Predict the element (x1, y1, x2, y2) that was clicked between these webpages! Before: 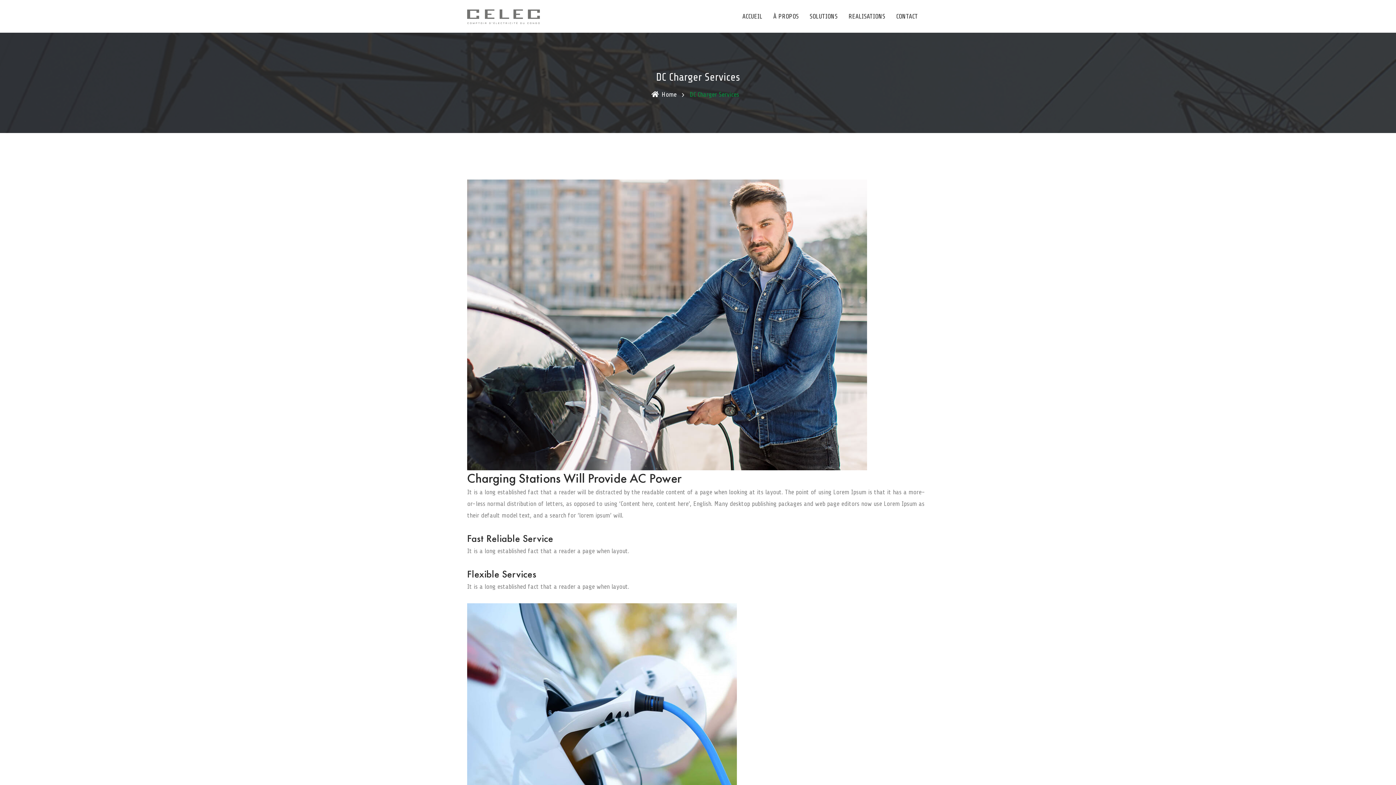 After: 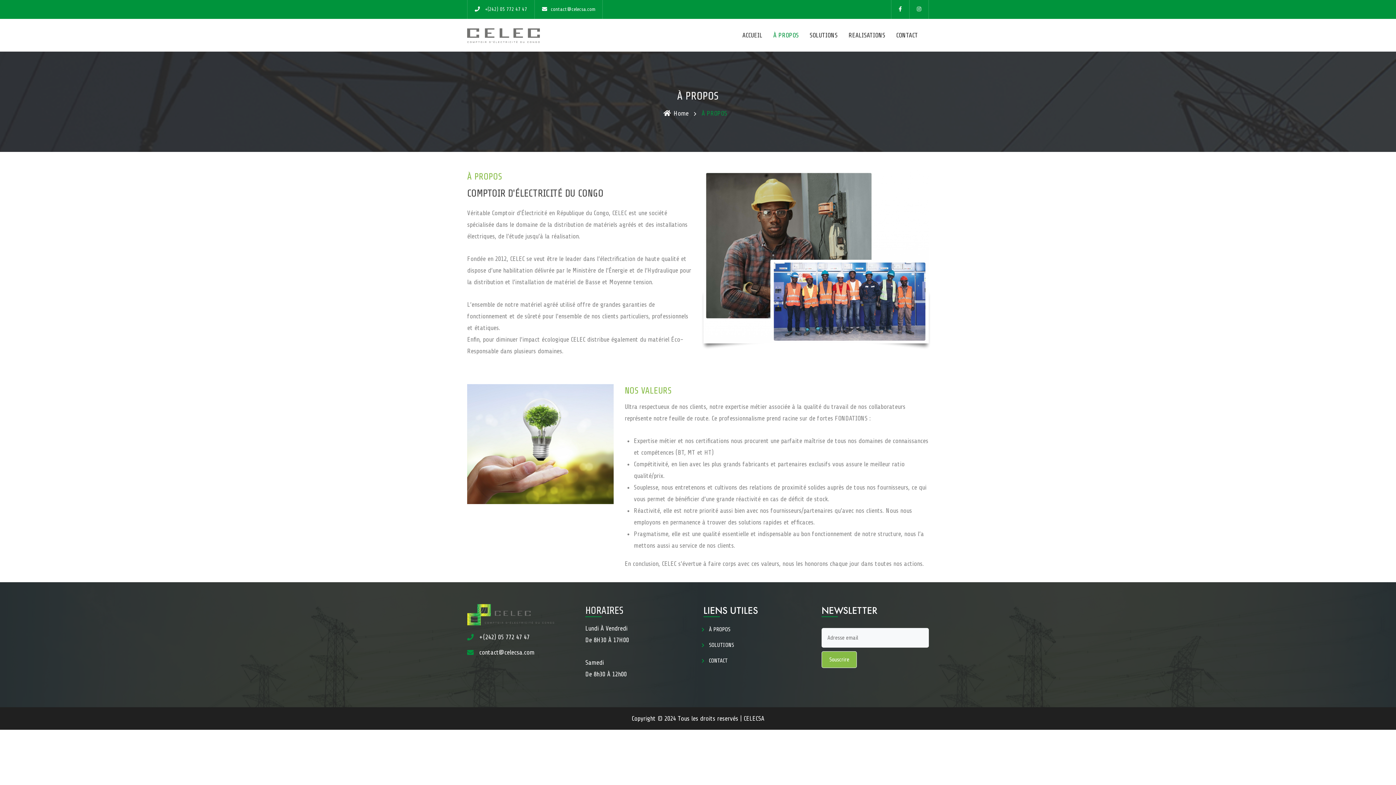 Action: label: À PROPOS bbox: (773, 12, 798, 20)